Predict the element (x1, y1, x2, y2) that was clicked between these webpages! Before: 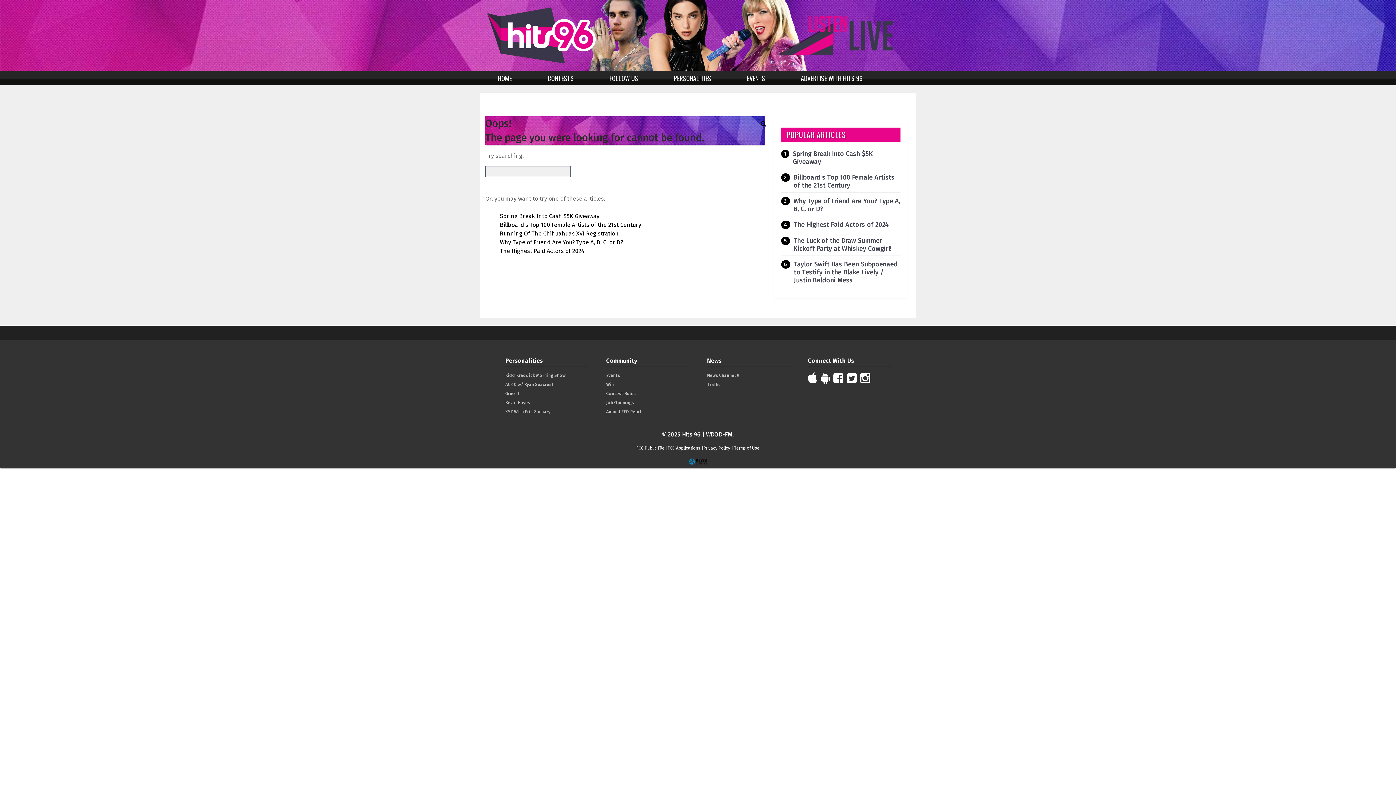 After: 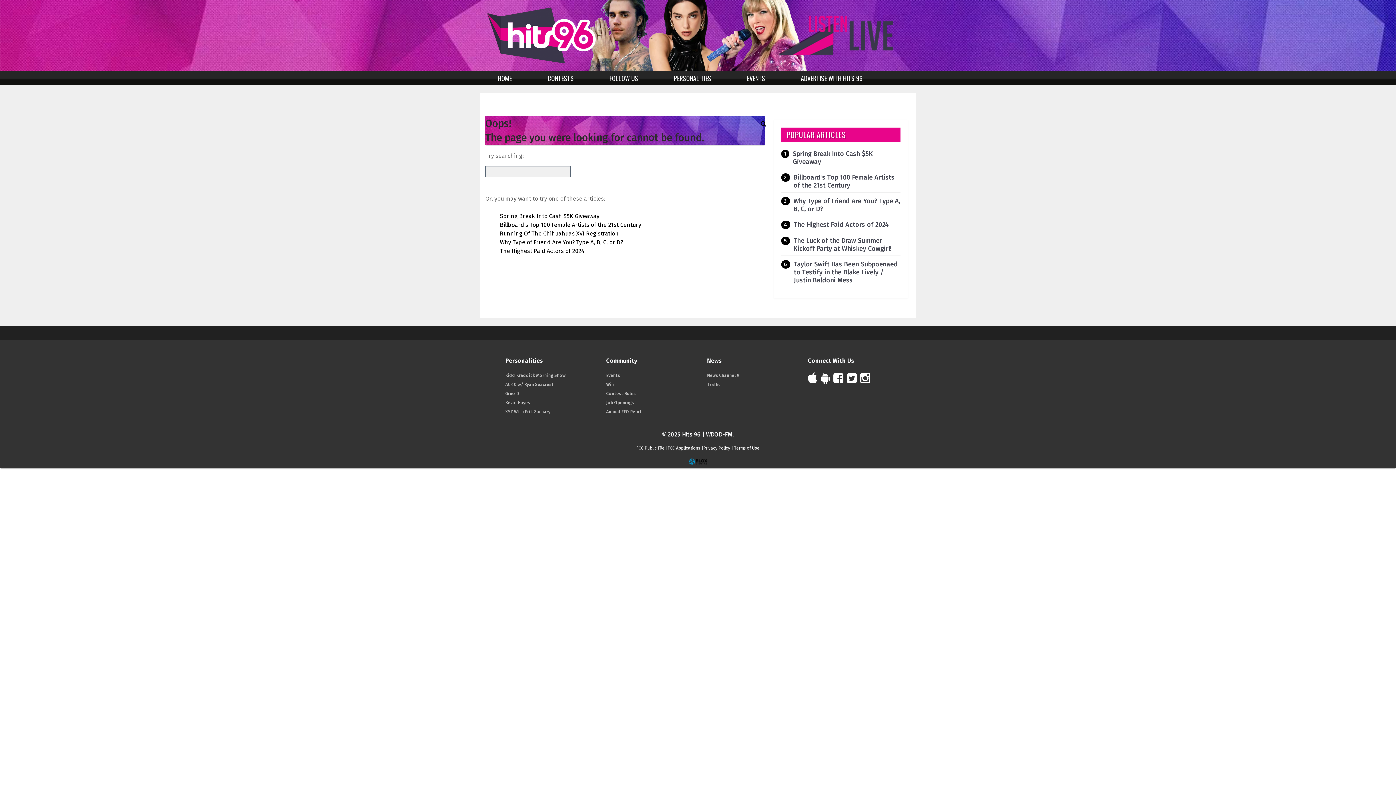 Action: bbox: (689, 457, 707, 464)